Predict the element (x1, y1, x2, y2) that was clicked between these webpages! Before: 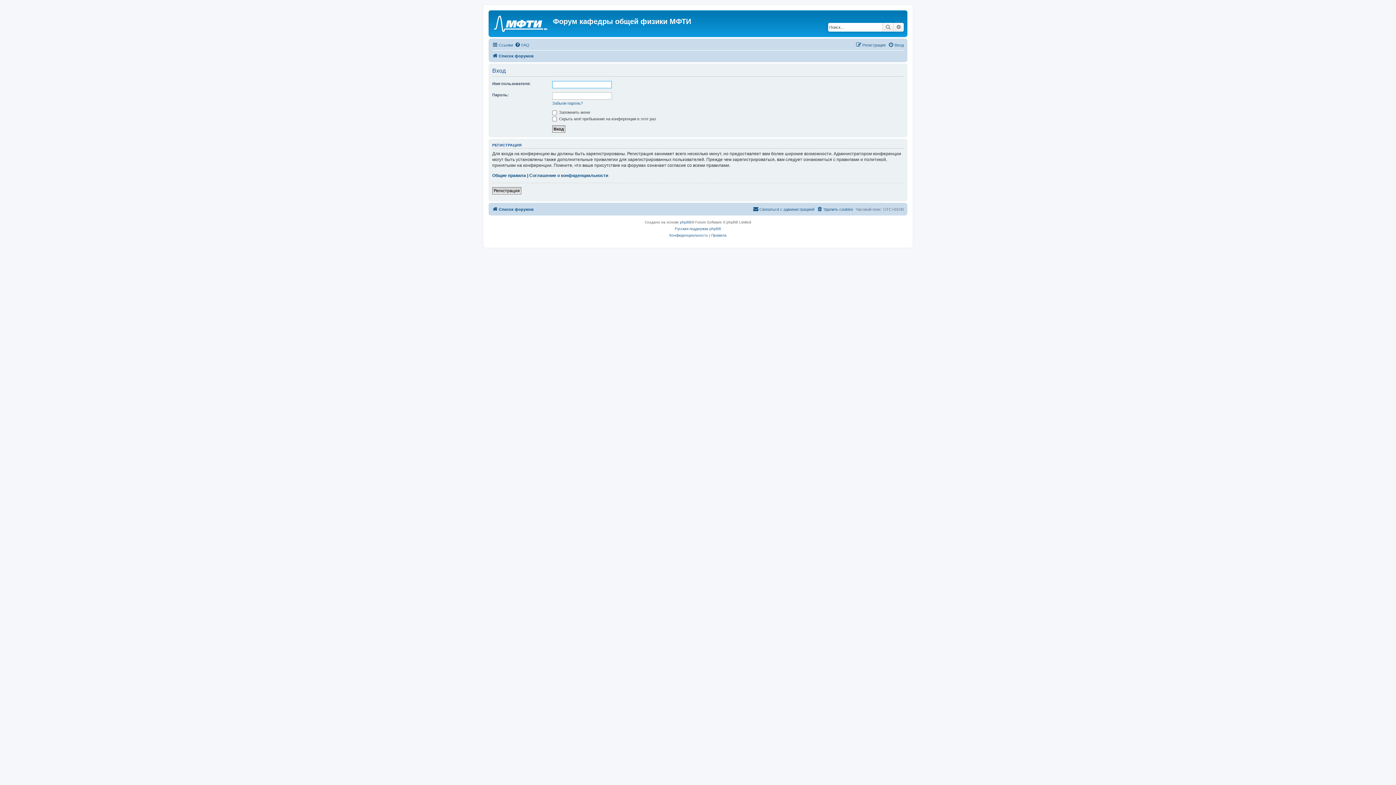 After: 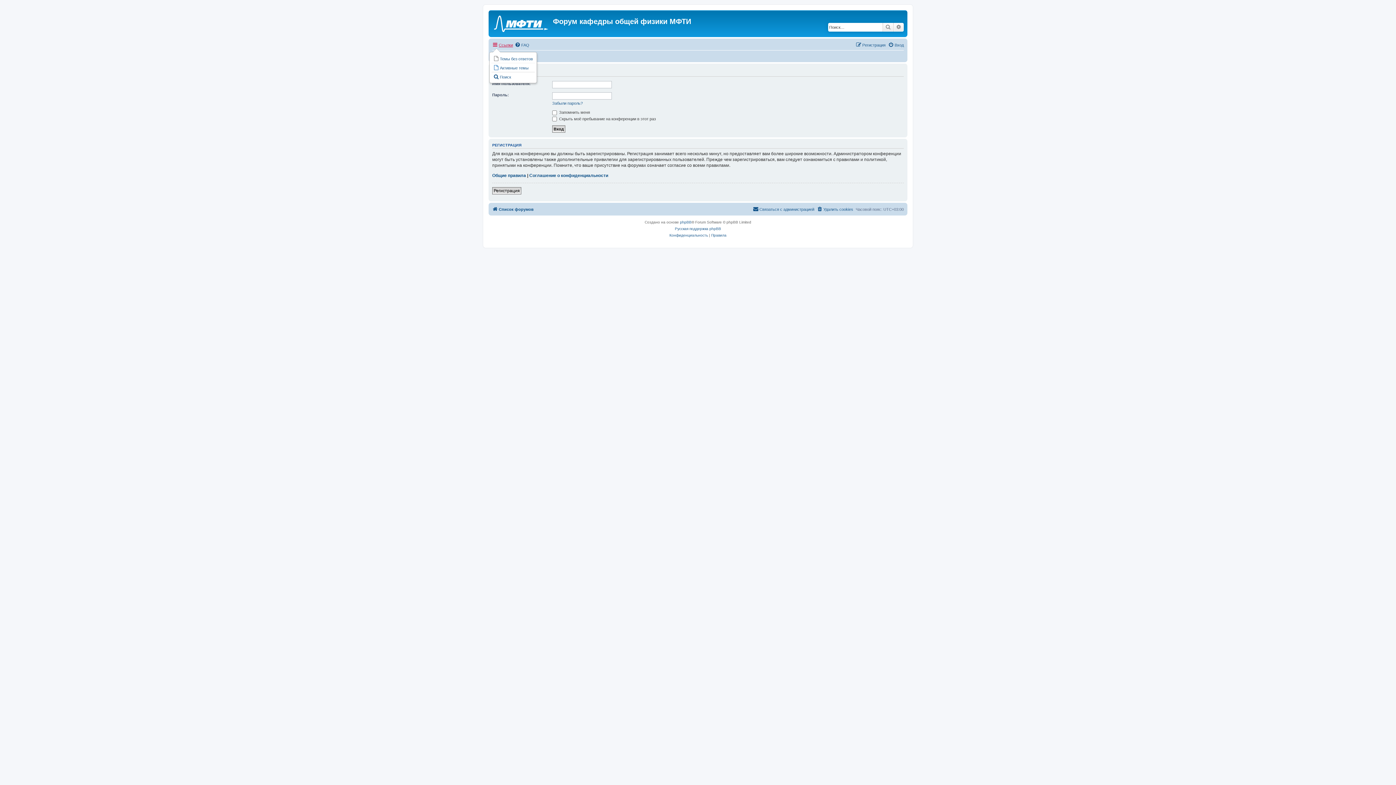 Action: label: Ссылки bbox: (492, 40, 513, 49)